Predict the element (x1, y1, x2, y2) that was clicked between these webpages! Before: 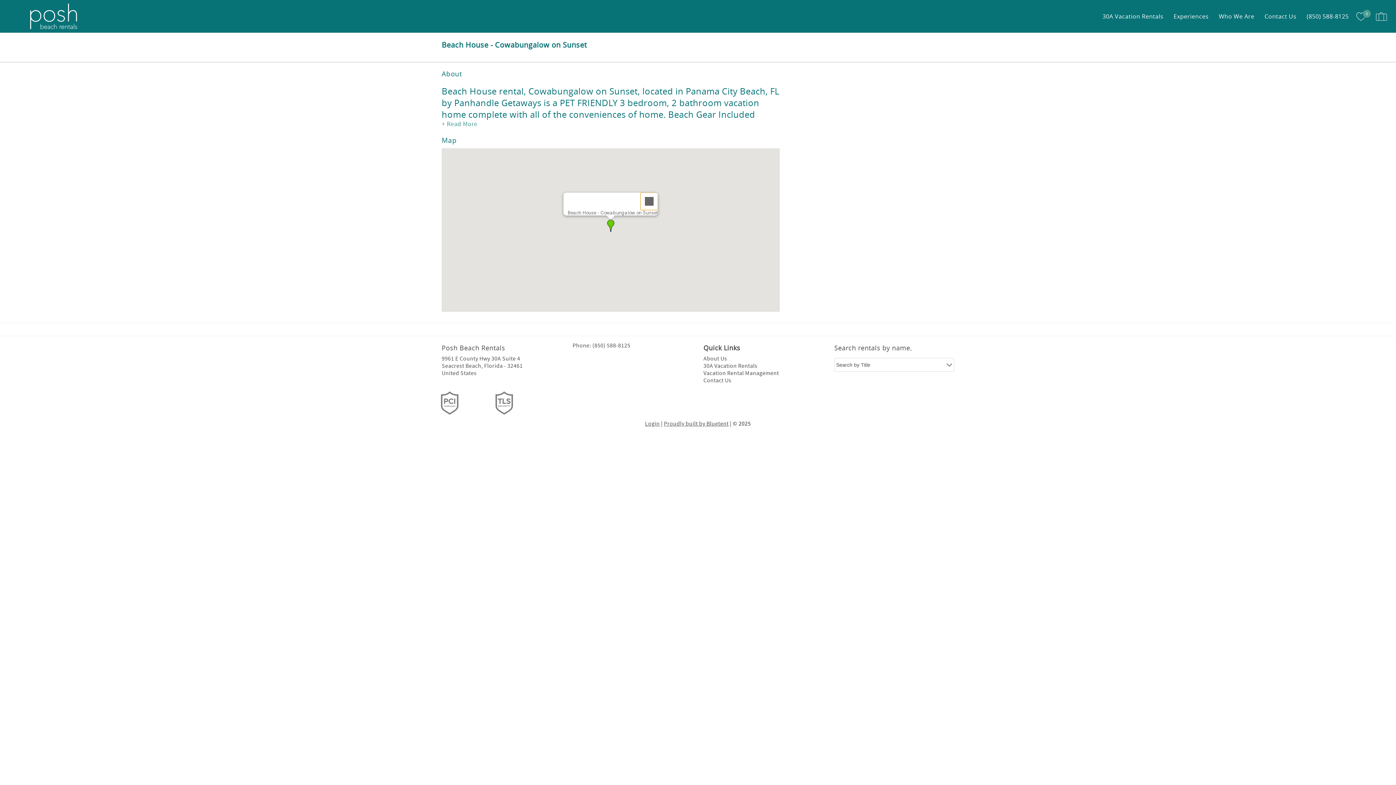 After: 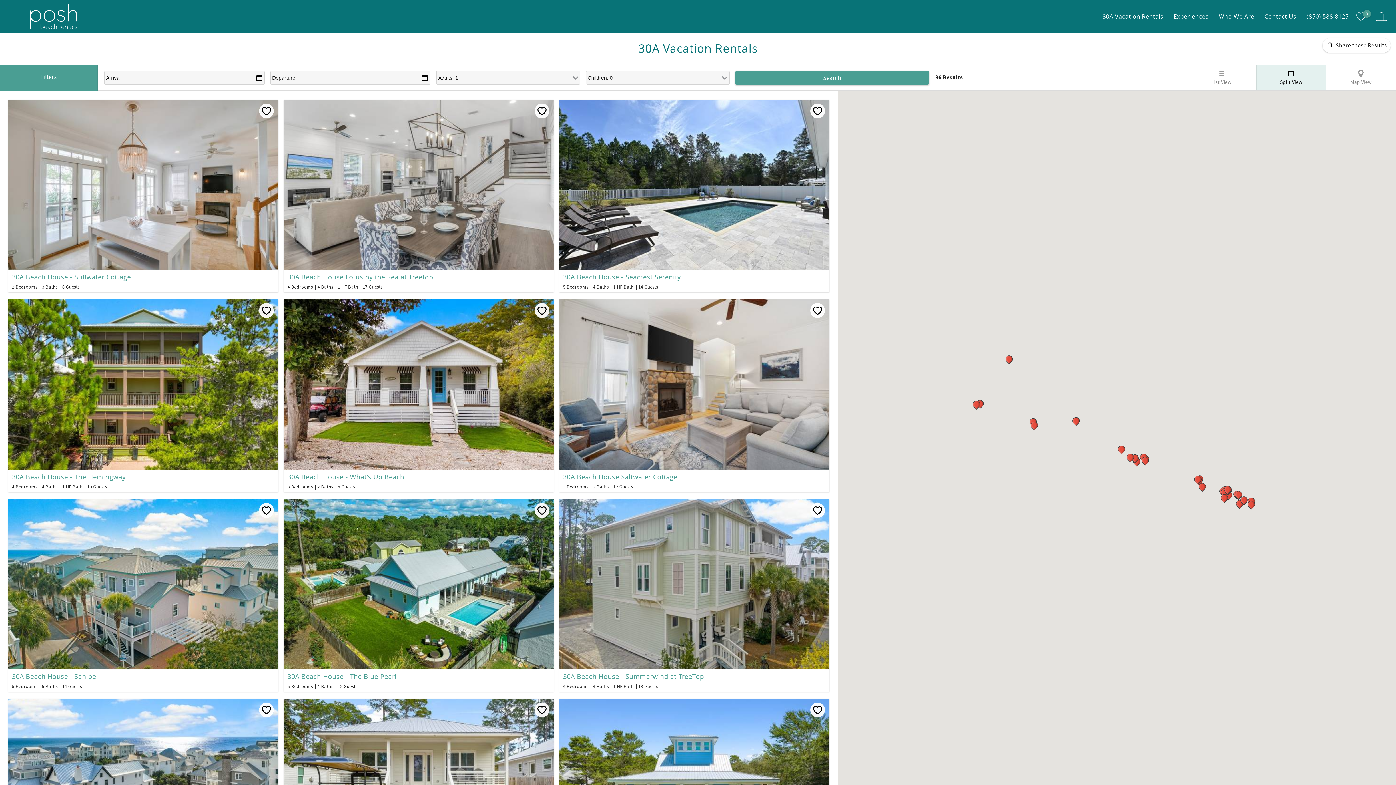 Action: bbox: (1099, 1, 1167, 30) label: 30A Vacation Rentals